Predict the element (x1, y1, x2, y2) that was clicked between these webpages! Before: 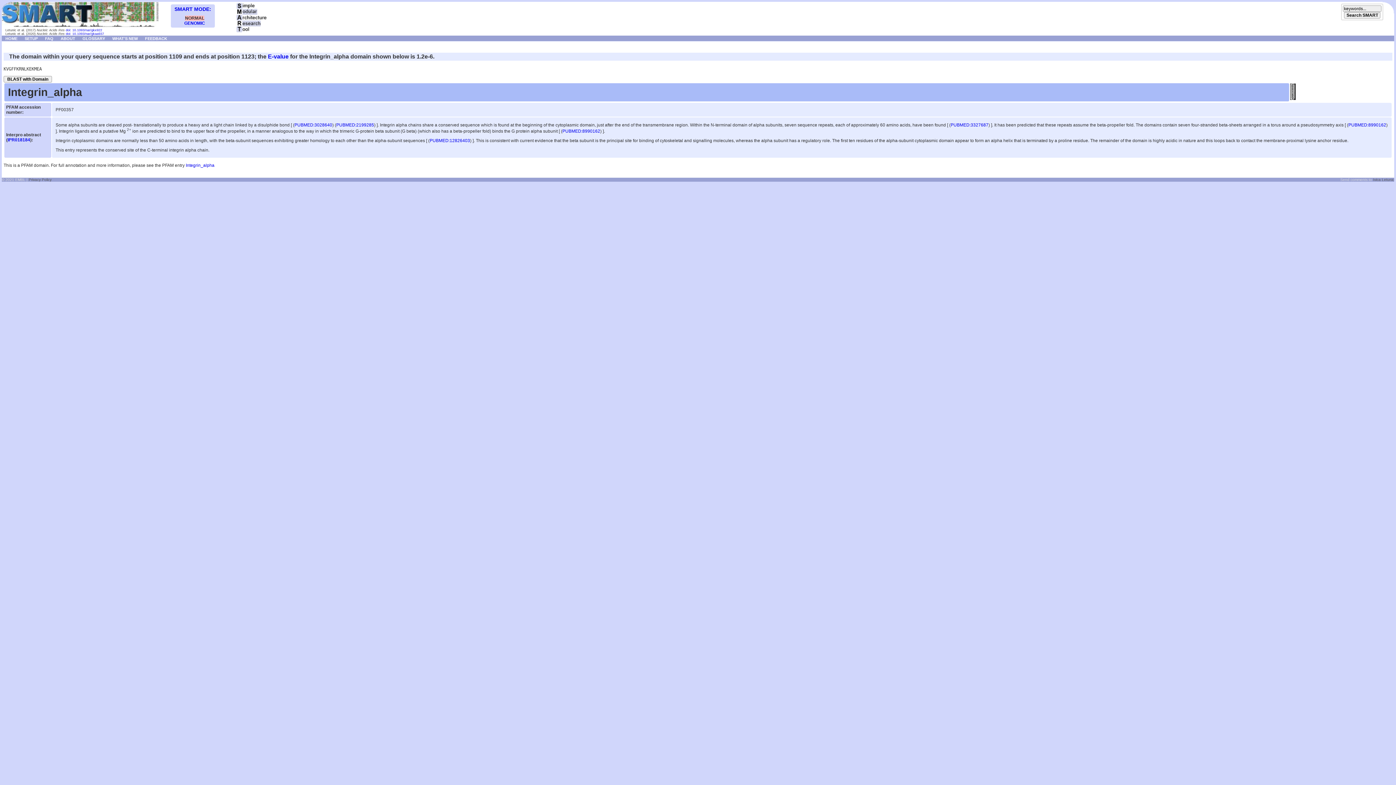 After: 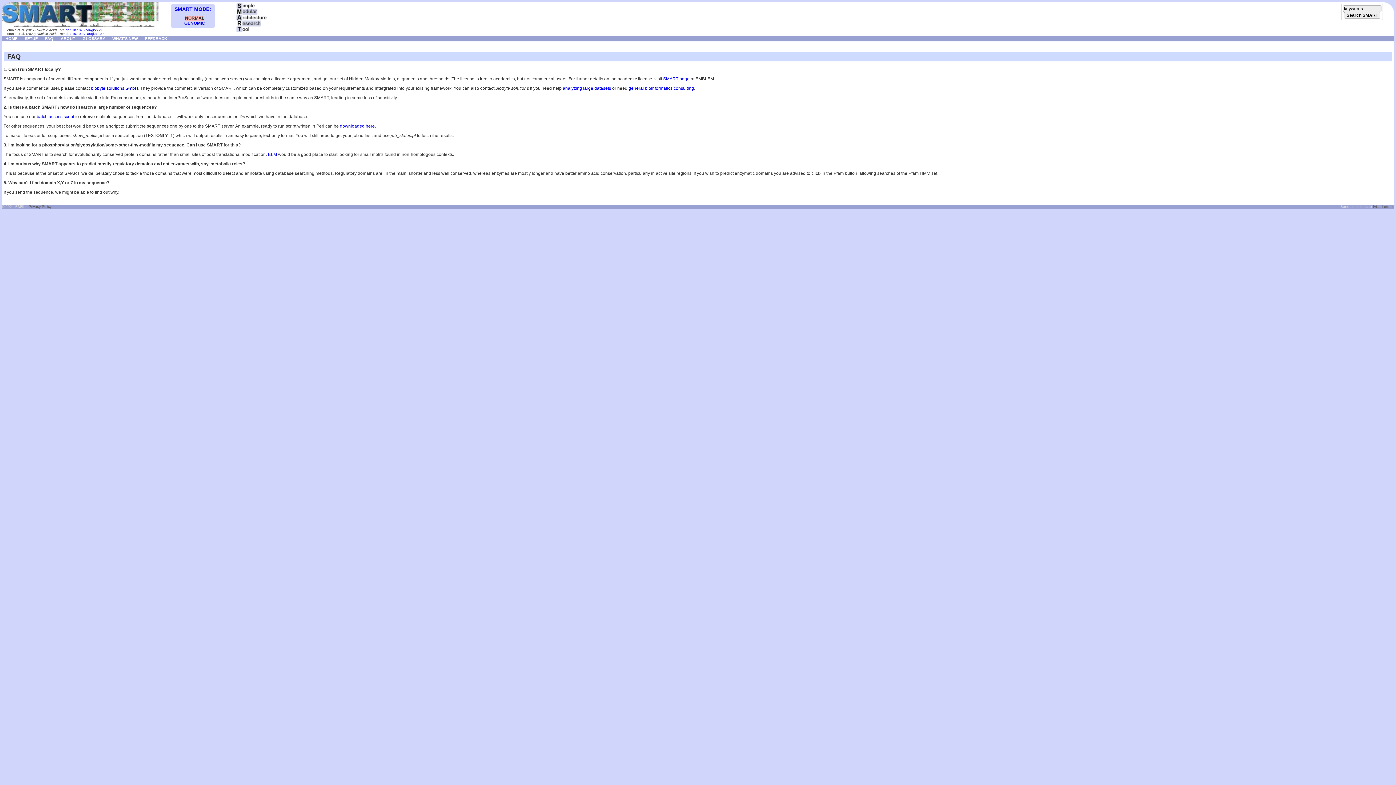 Action: bbox: (41, 35, 57, 40) label: FAQ